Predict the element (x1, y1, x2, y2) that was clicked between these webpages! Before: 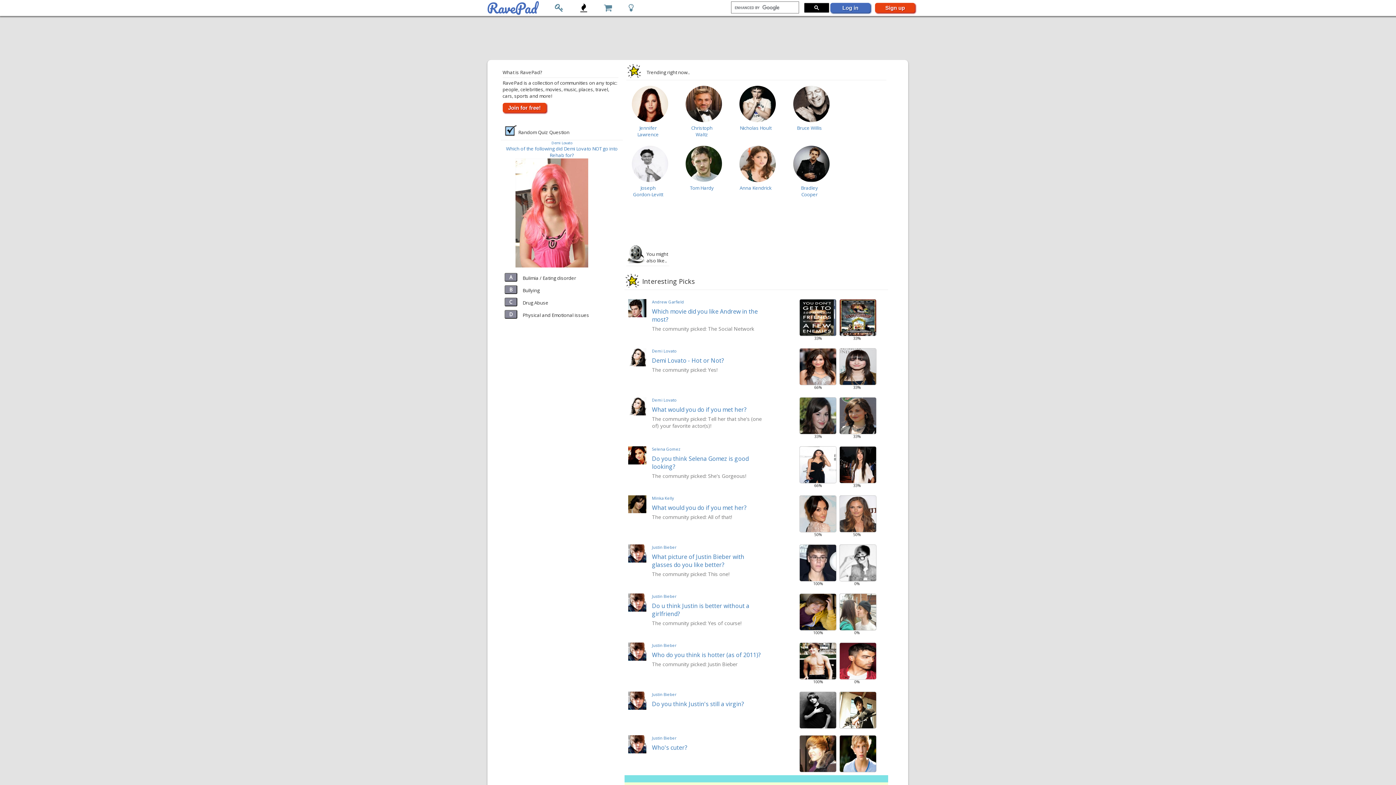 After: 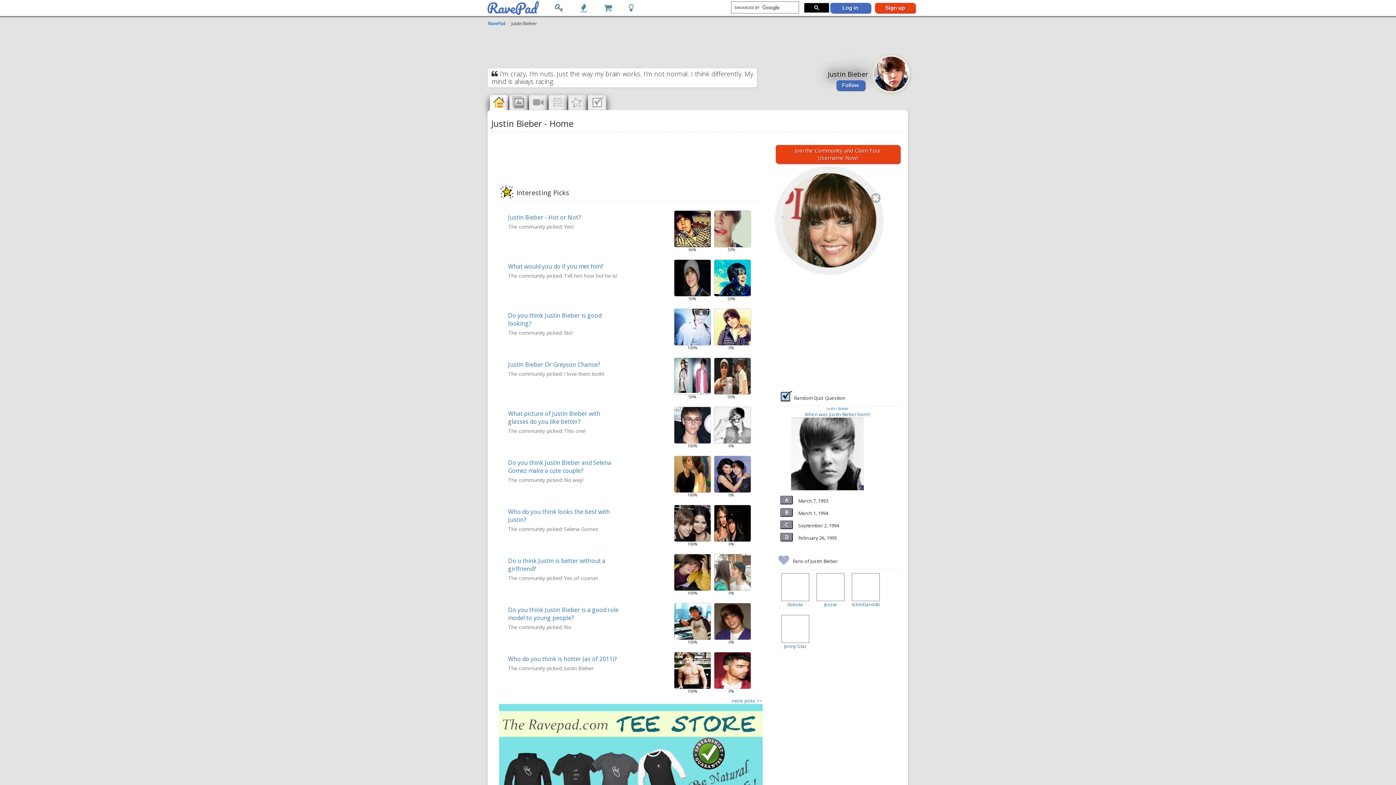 Action: bbox: (652, 593, 676, 599) label: Justin Bieber